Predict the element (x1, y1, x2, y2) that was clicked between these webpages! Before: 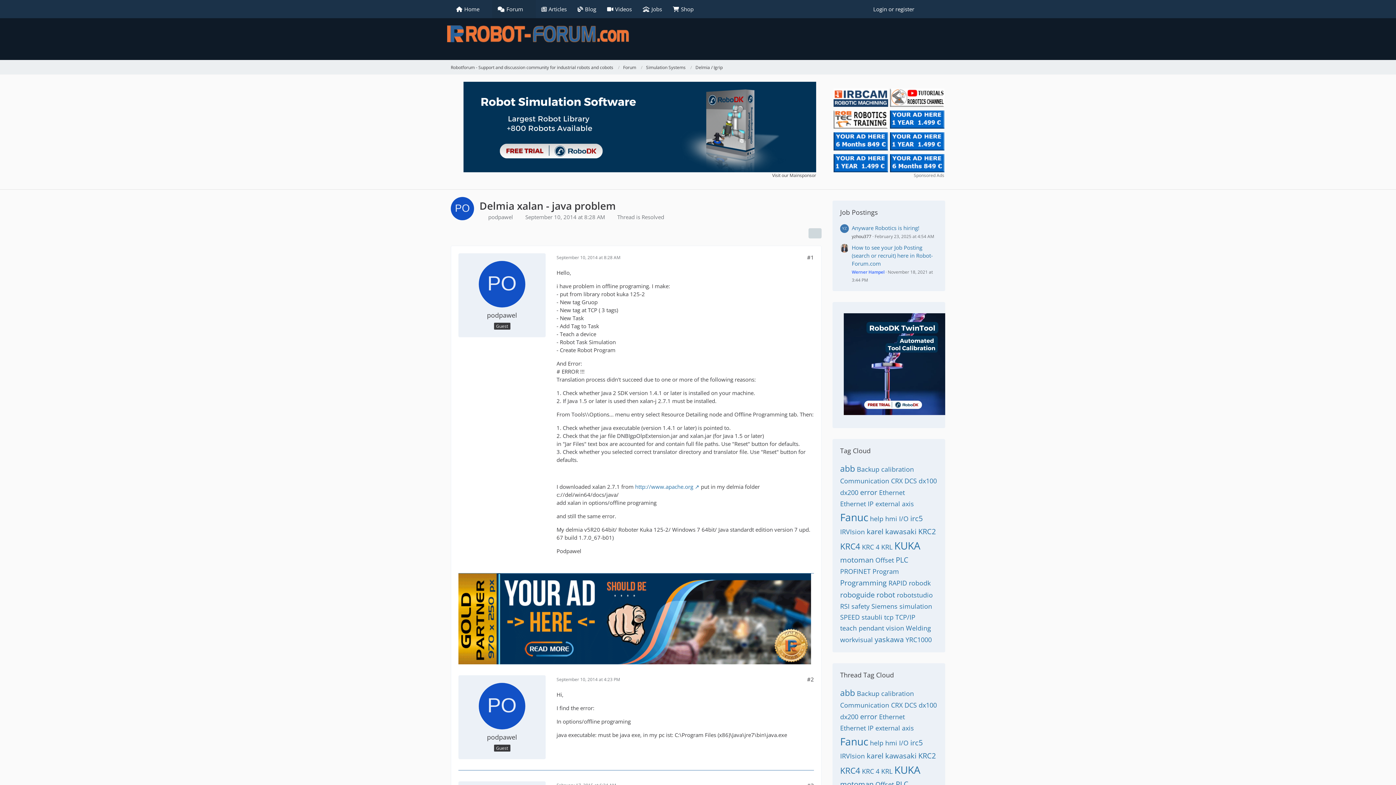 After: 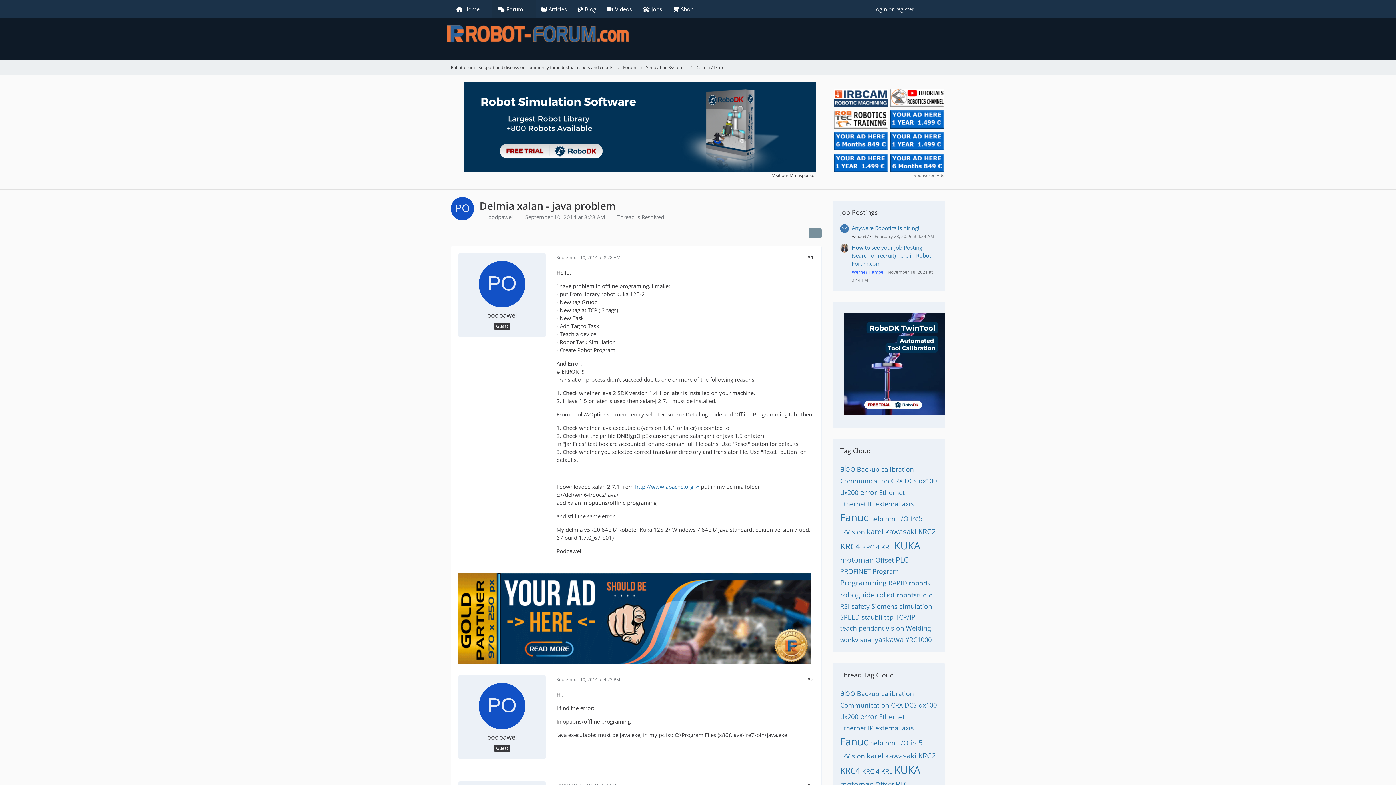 Action: bbox: (808, 228, 821, 238)